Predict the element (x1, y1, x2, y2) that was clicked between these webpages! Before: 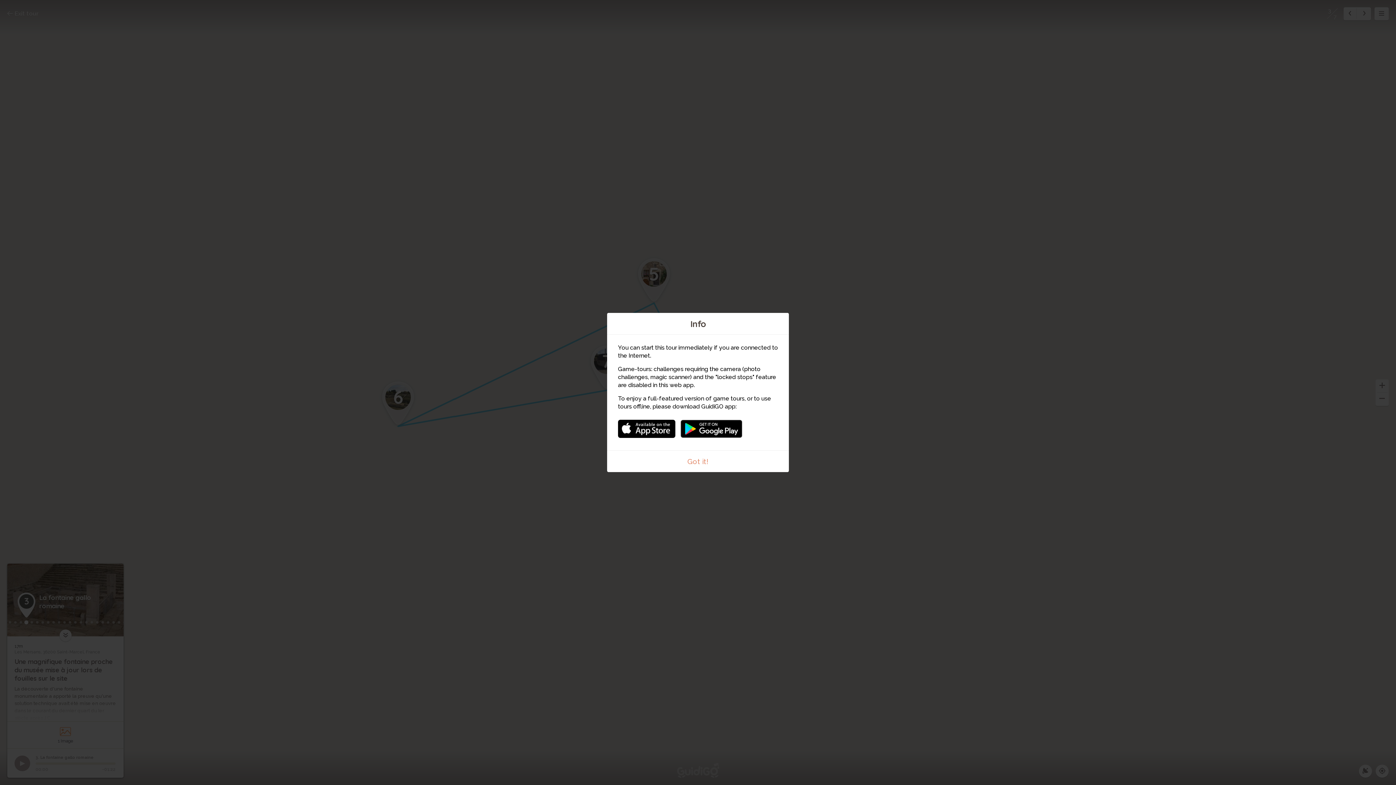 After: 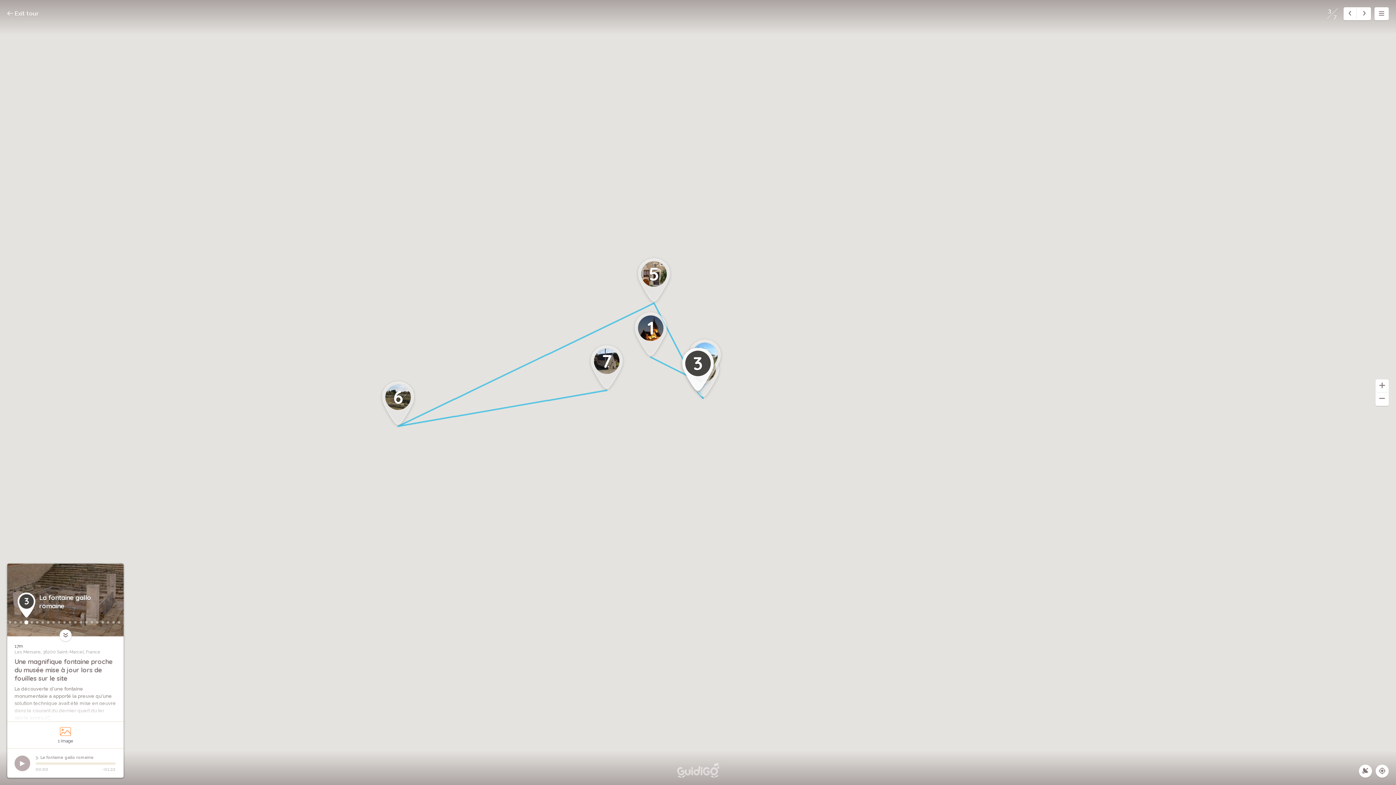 Action: label: Got it! bbox: (607, 450, 789, 472)